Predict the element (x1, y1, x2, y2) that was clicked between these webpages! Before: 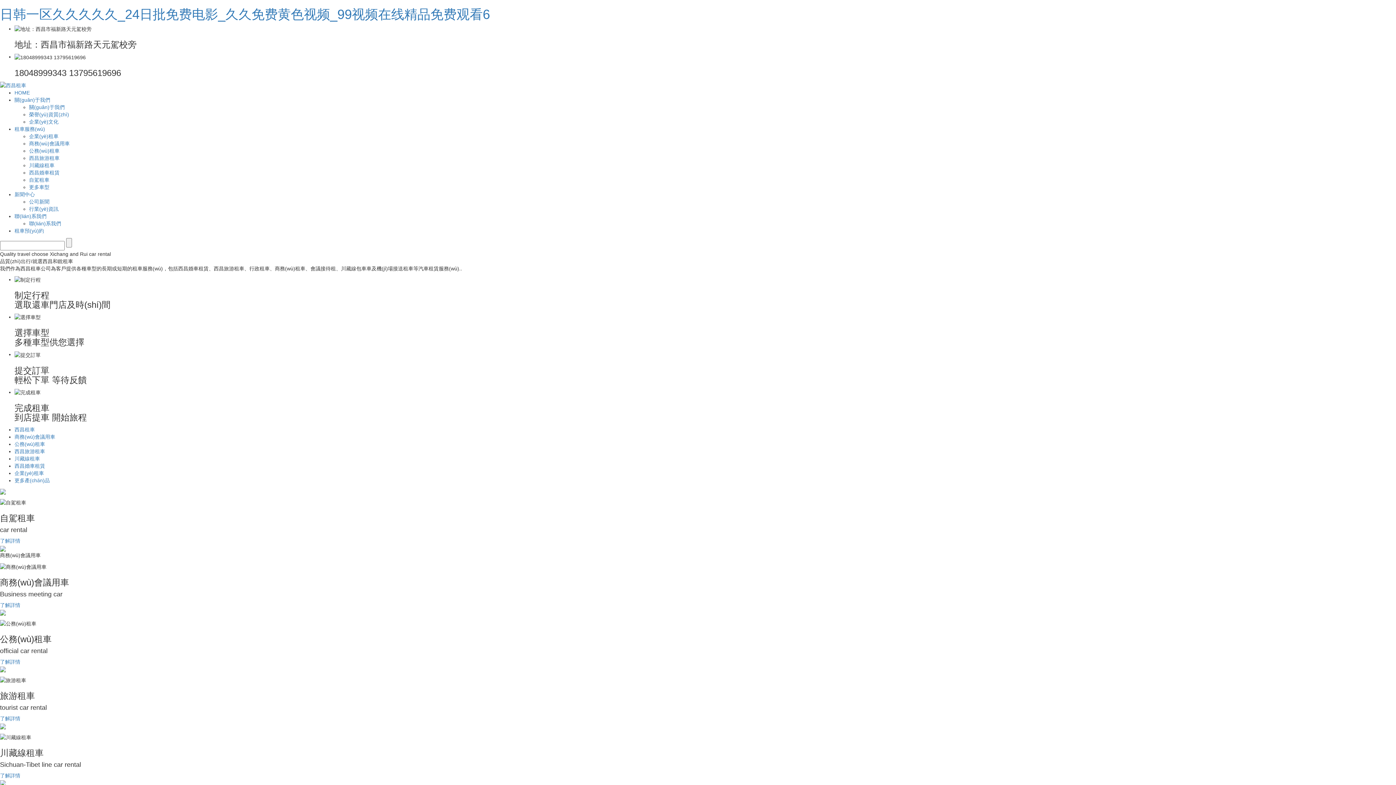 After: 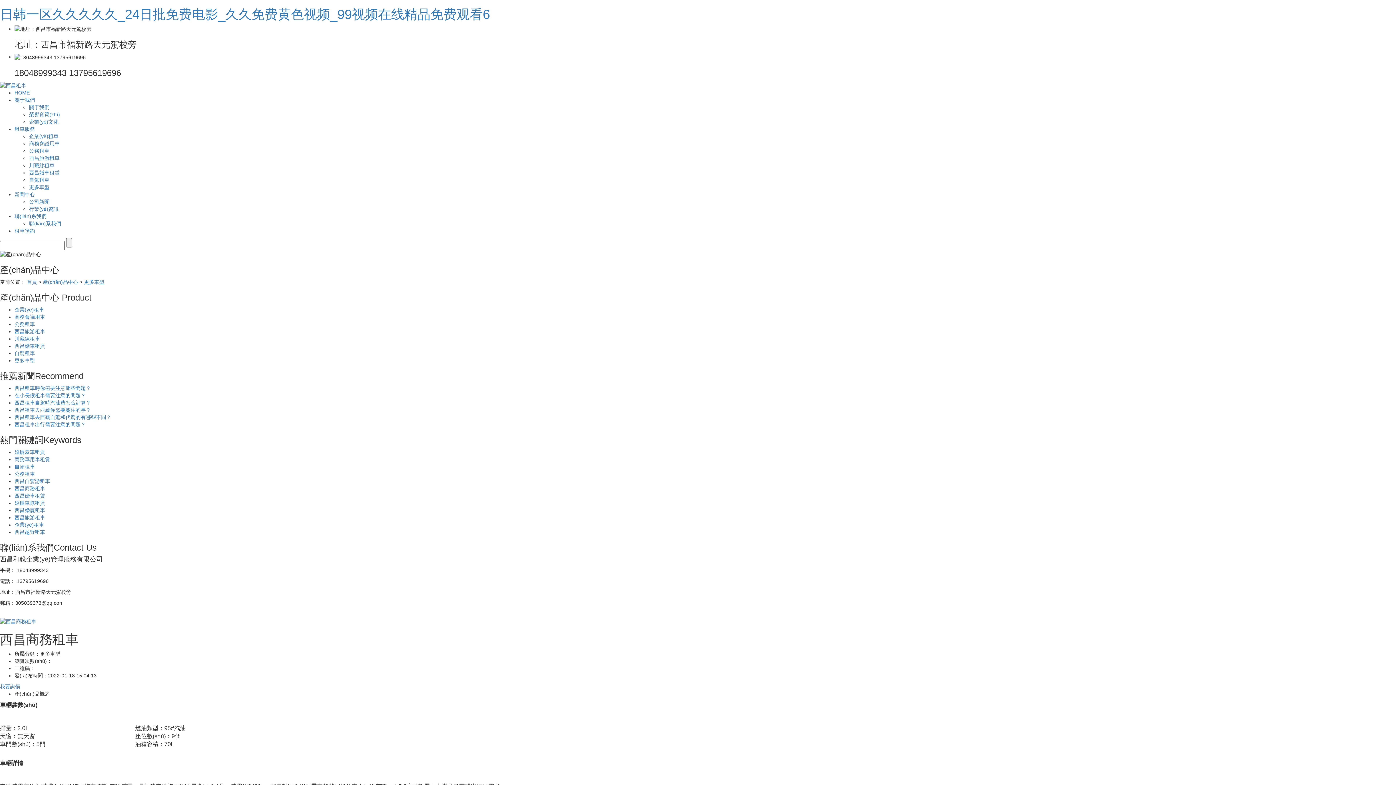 Action: bbox: (29, 140, 69, 146) label: 商務(wù)會議用車